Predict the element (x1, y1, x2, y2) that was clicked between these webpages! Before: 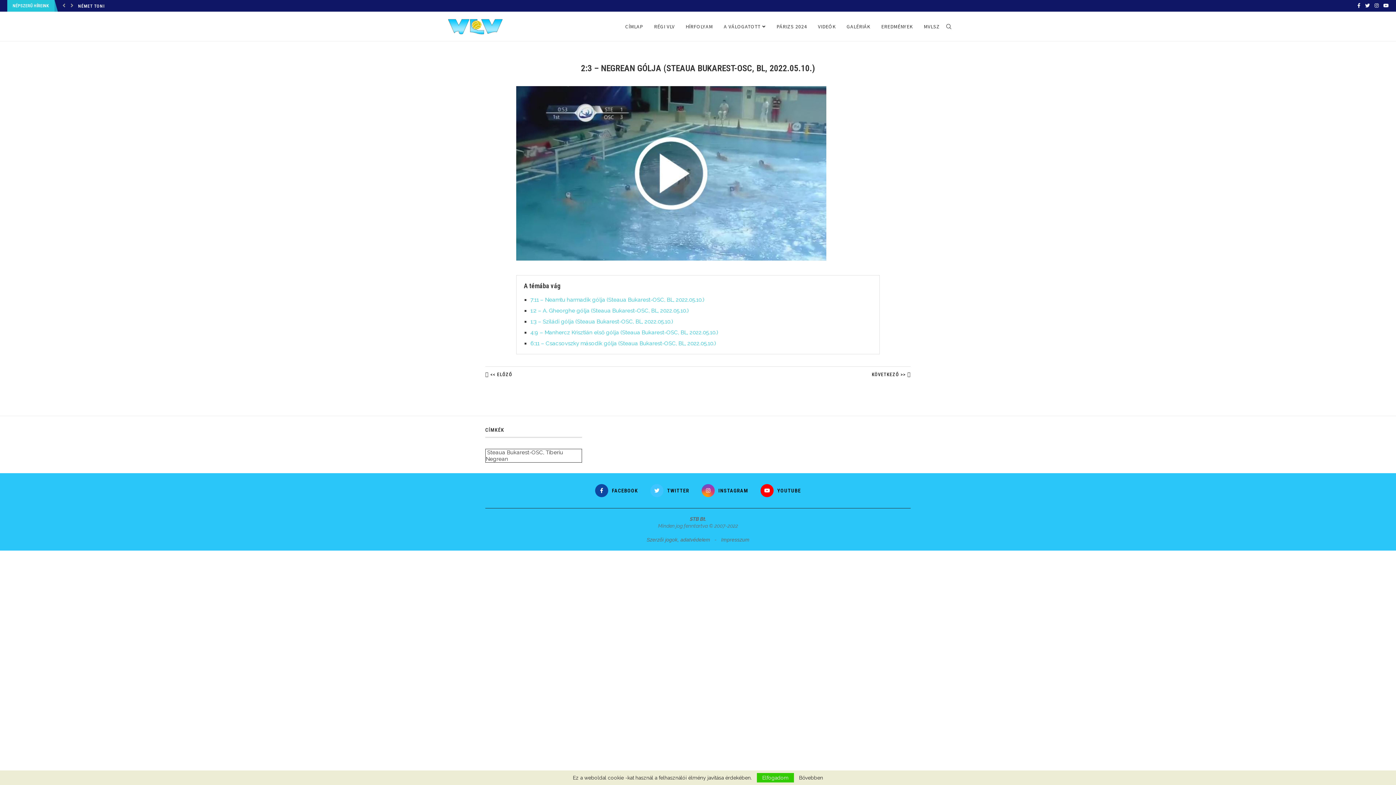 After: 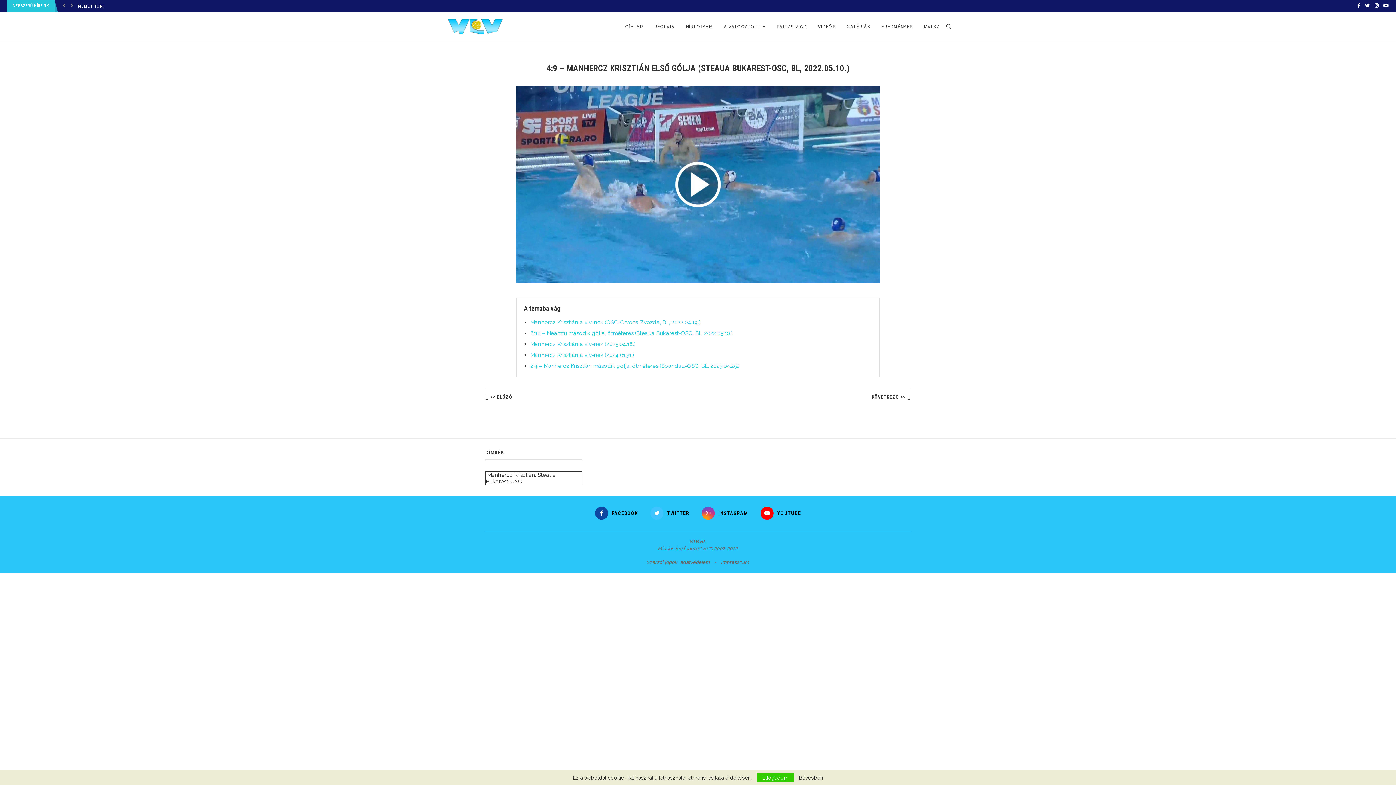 Action: bbox: (530, 329, 718, 336) label: 4:9 – Manhercz Krisztián első gólja (Steaua Bukarest-OSC, BL, 2022.05.10.)